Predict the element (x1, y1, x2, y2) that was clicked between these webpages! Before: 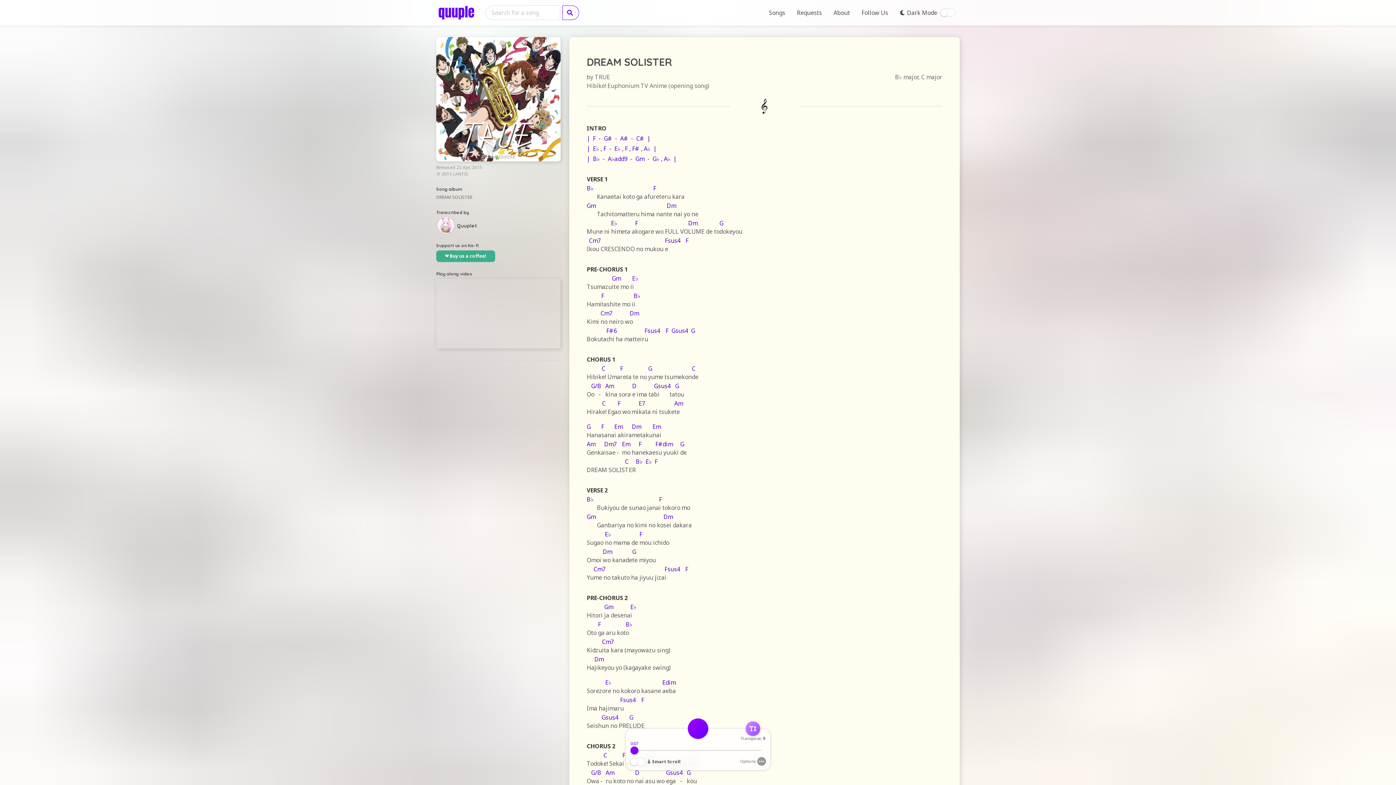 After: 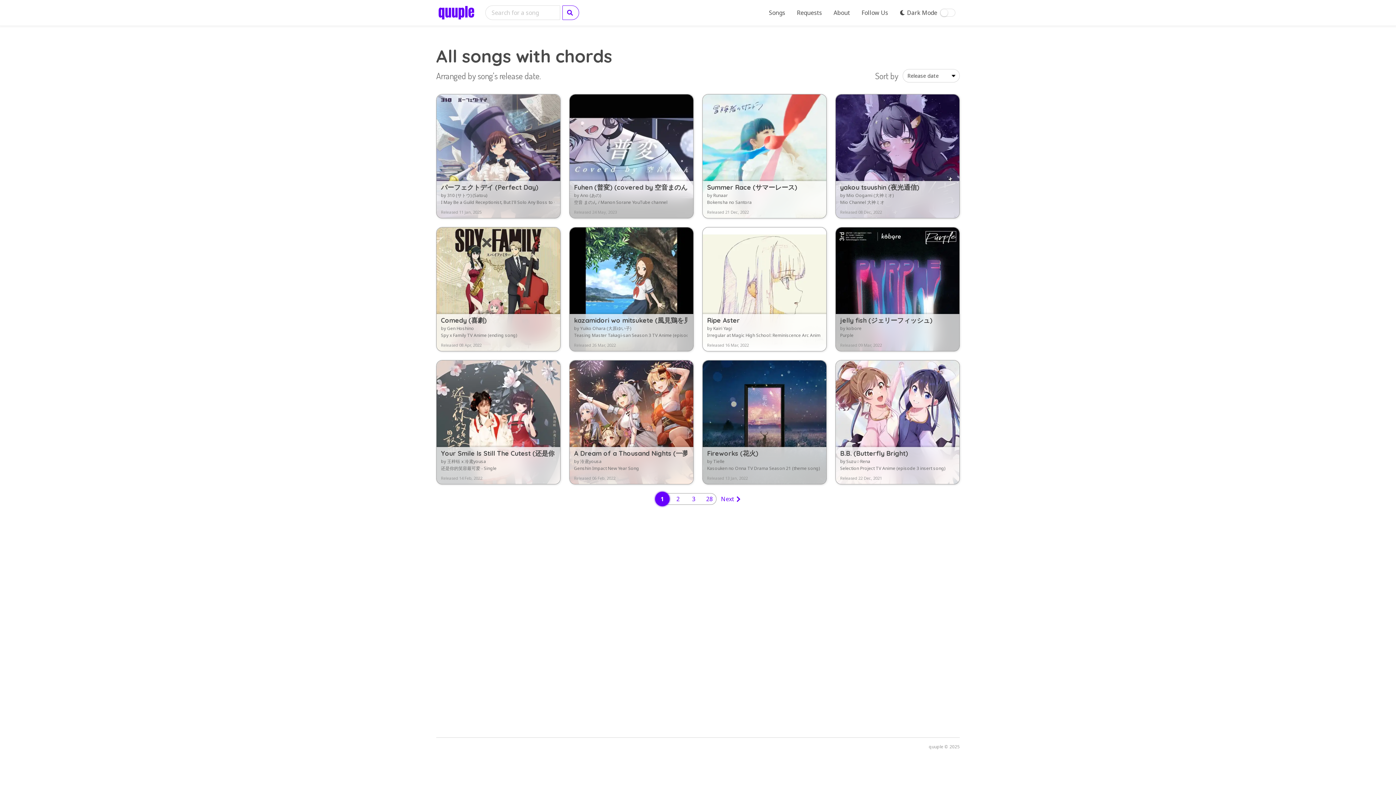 Action: bbox: (562, 5, 579, 20)